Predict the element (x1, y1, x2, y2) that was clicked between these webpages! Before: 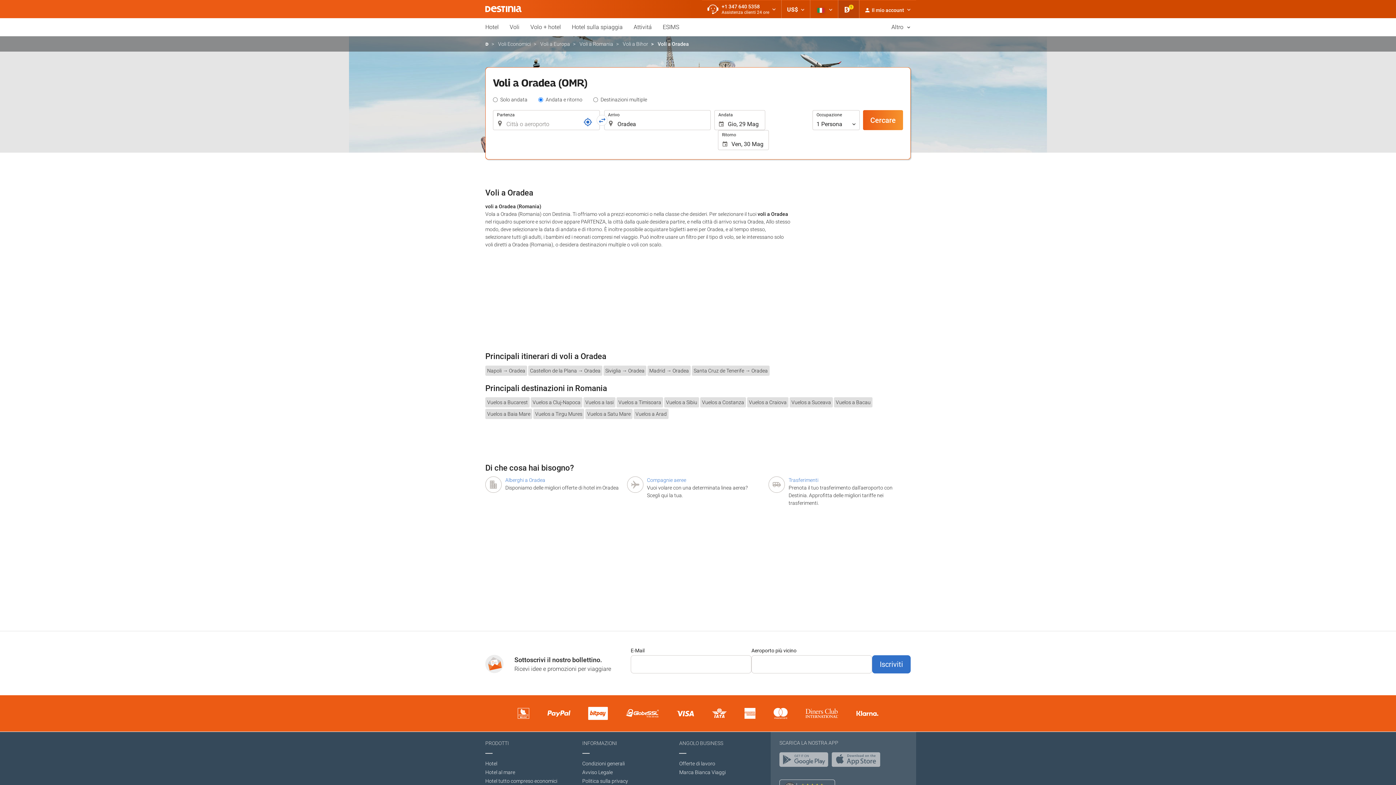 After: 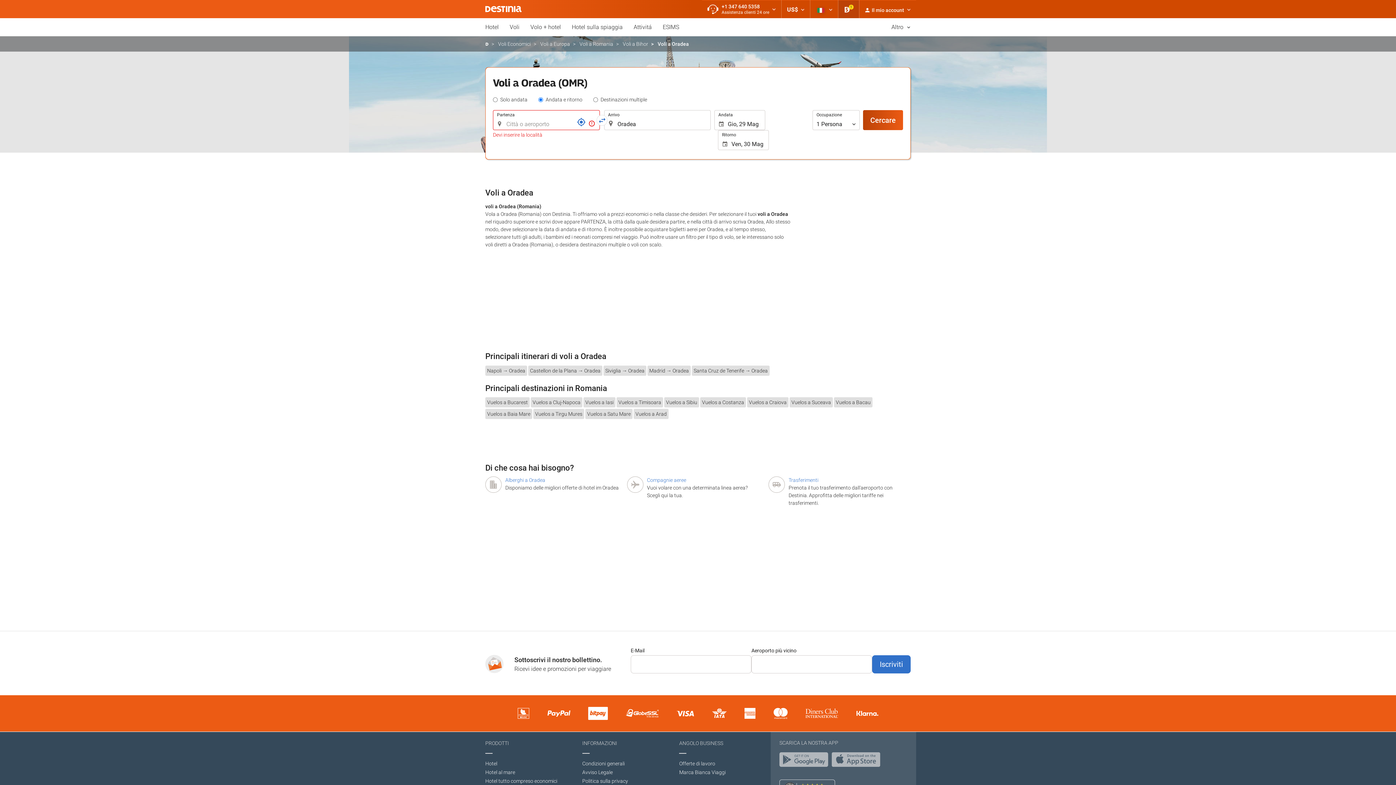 Action: label: Cercare bbox: (863, 110, 903, 130)